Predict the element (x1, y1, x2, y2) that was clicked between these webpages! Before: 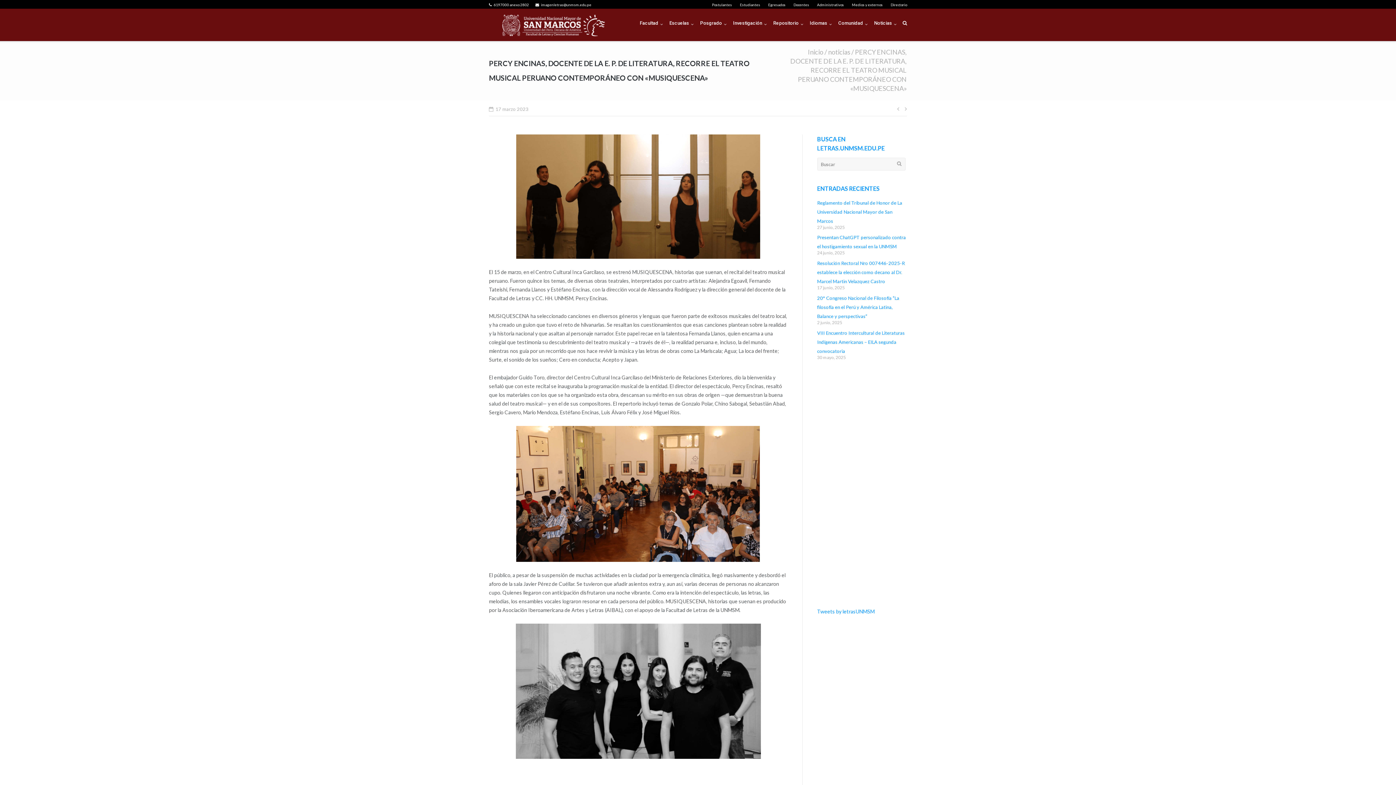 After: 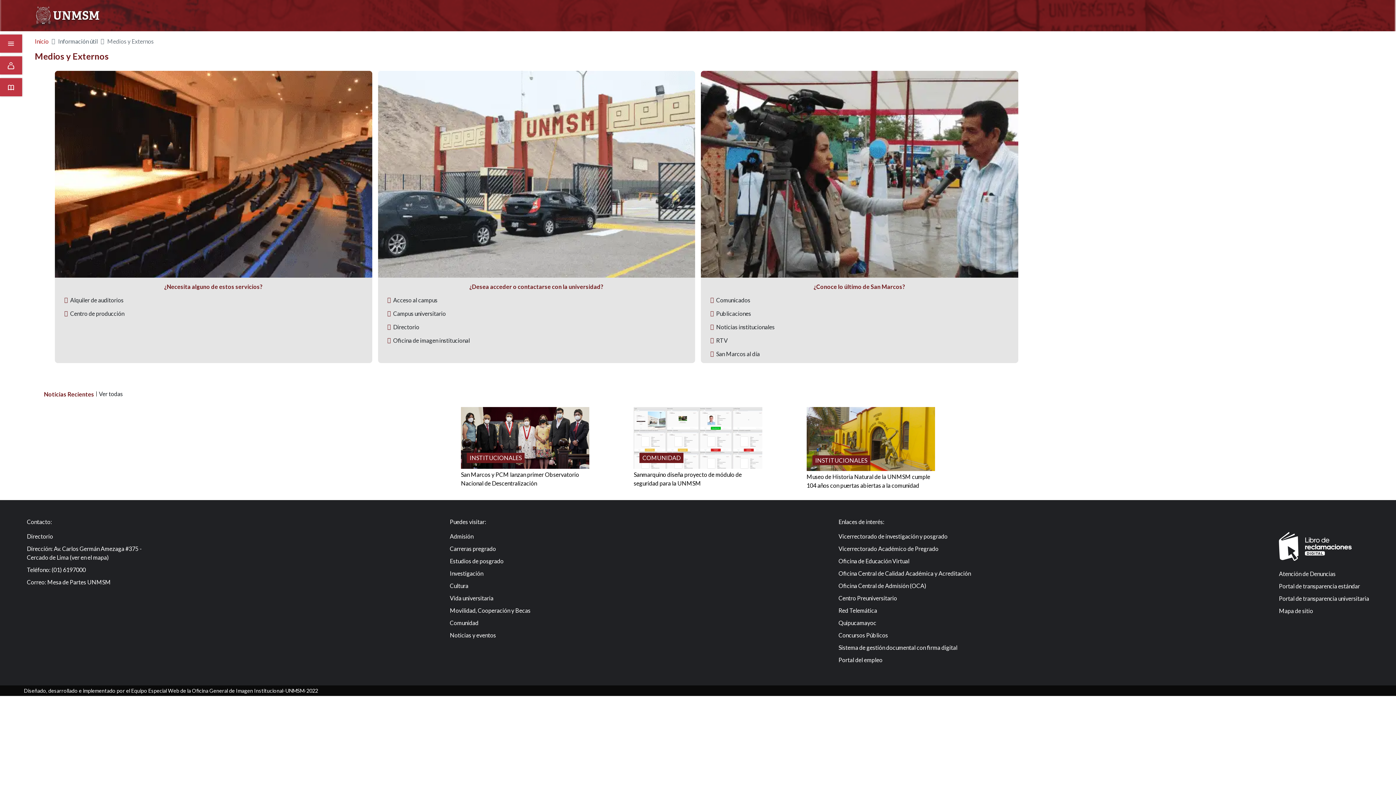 Action: label: Medios y externos bbox: (852, 3, 883, 6)